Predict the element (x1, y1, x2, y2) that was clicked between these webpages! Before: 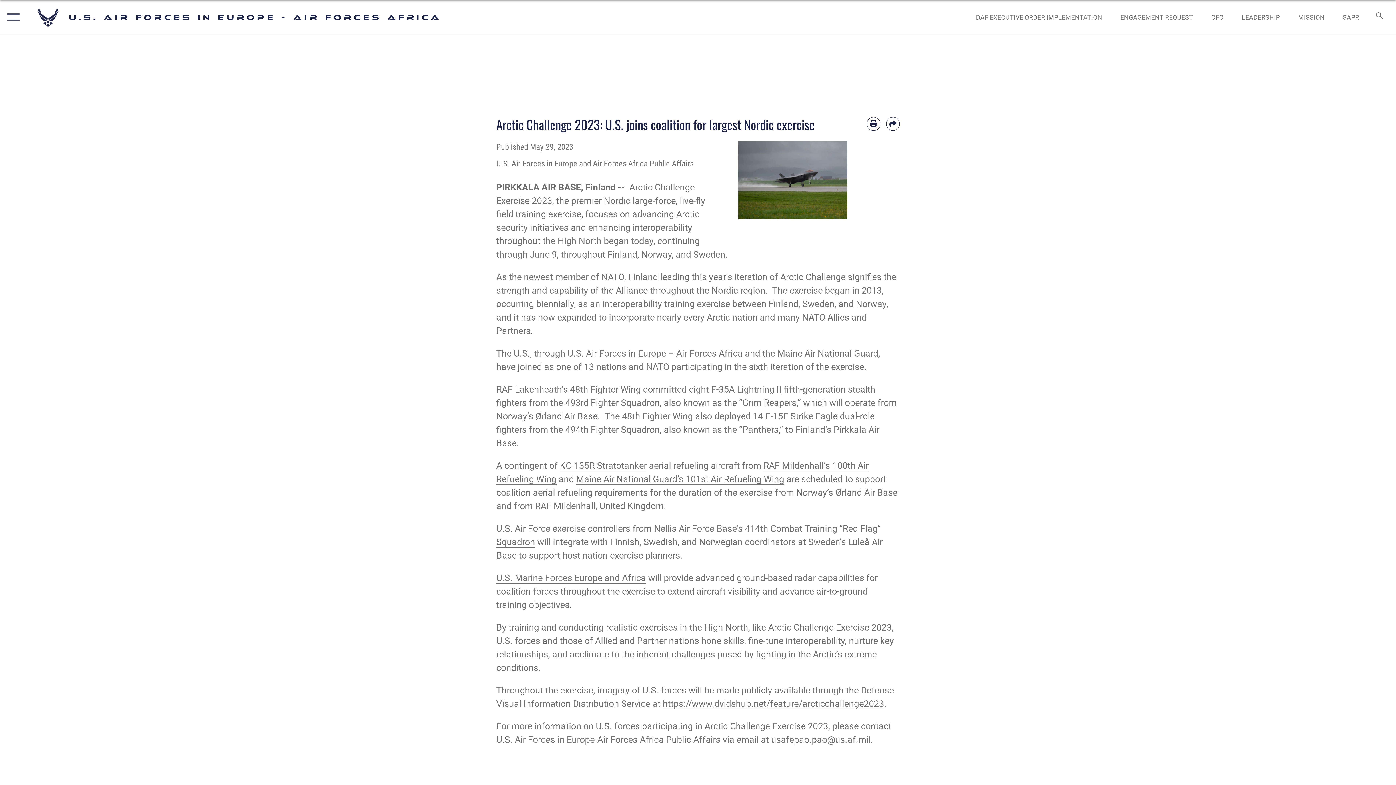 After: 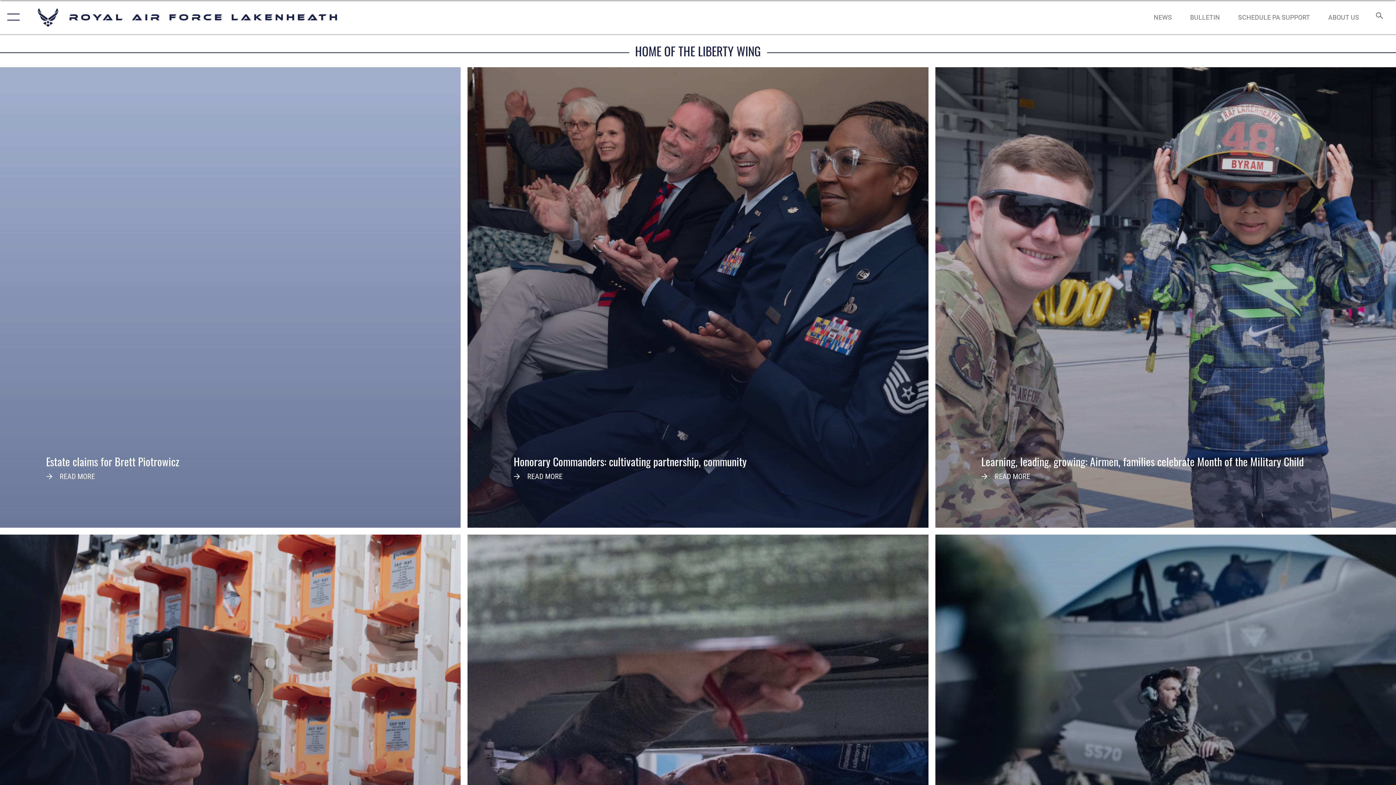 Action: label: RAF Lakenheath’s 48th Fighter Wing bbox: (496, 384, 641, 395)